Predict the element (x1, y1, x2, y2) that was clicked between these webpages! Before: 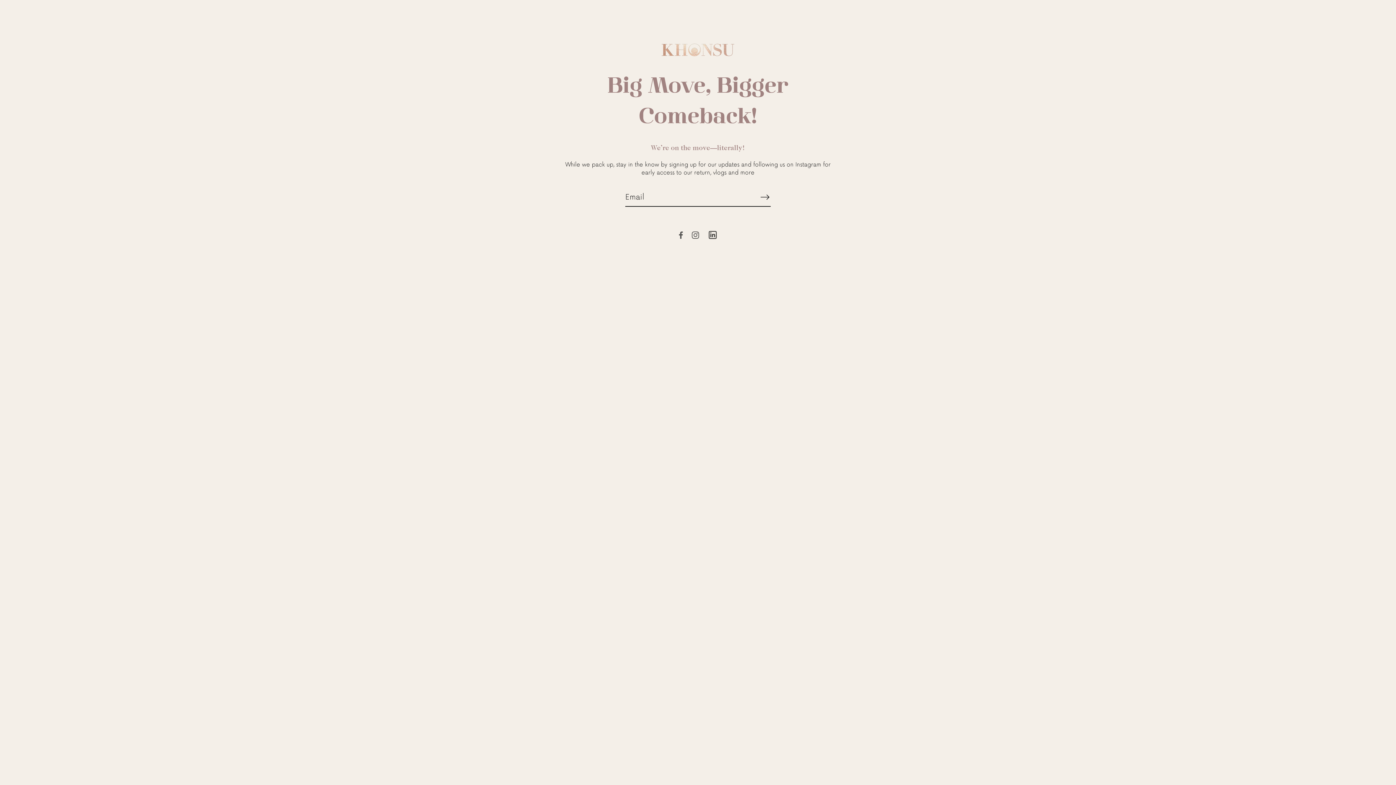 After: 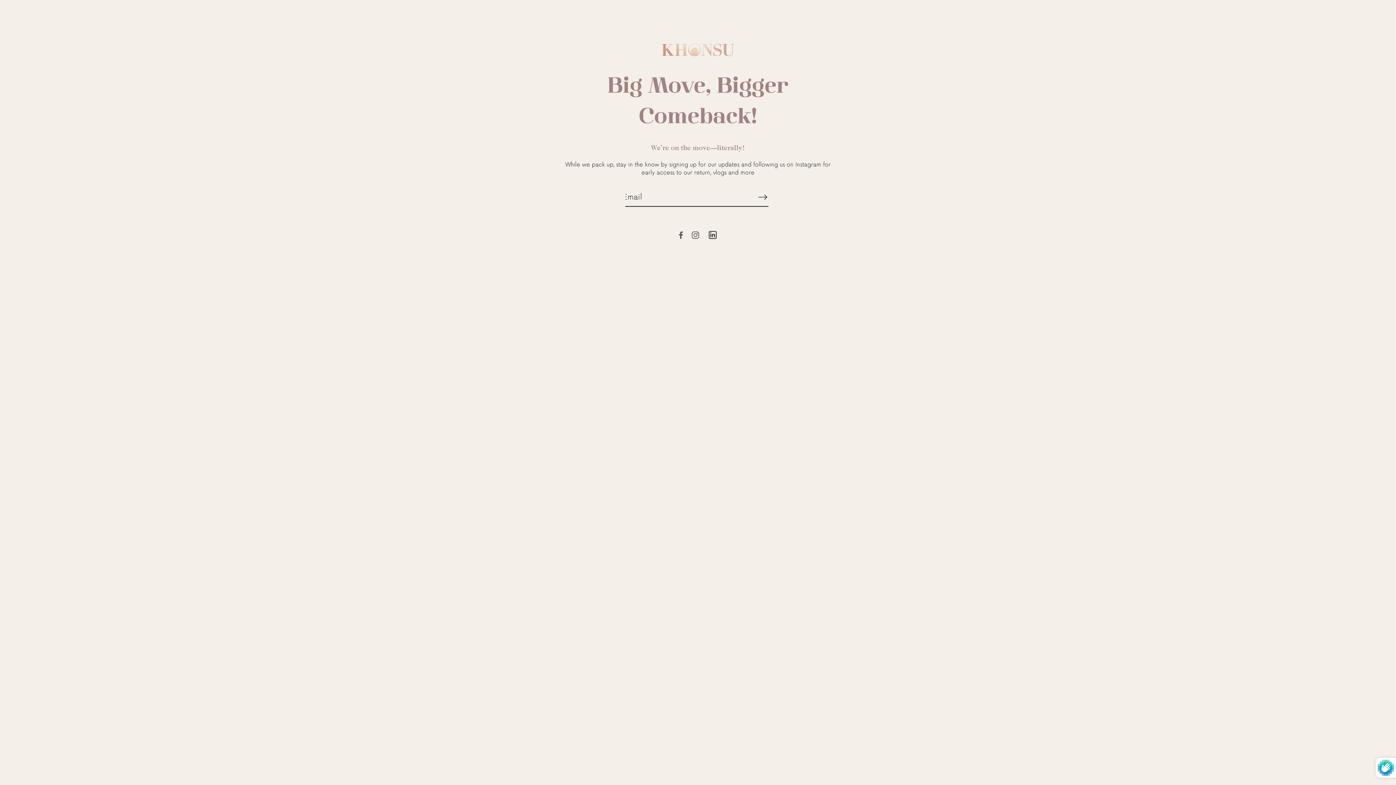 Action: bbox: (757, 187, 773, 206) label: Subscribe